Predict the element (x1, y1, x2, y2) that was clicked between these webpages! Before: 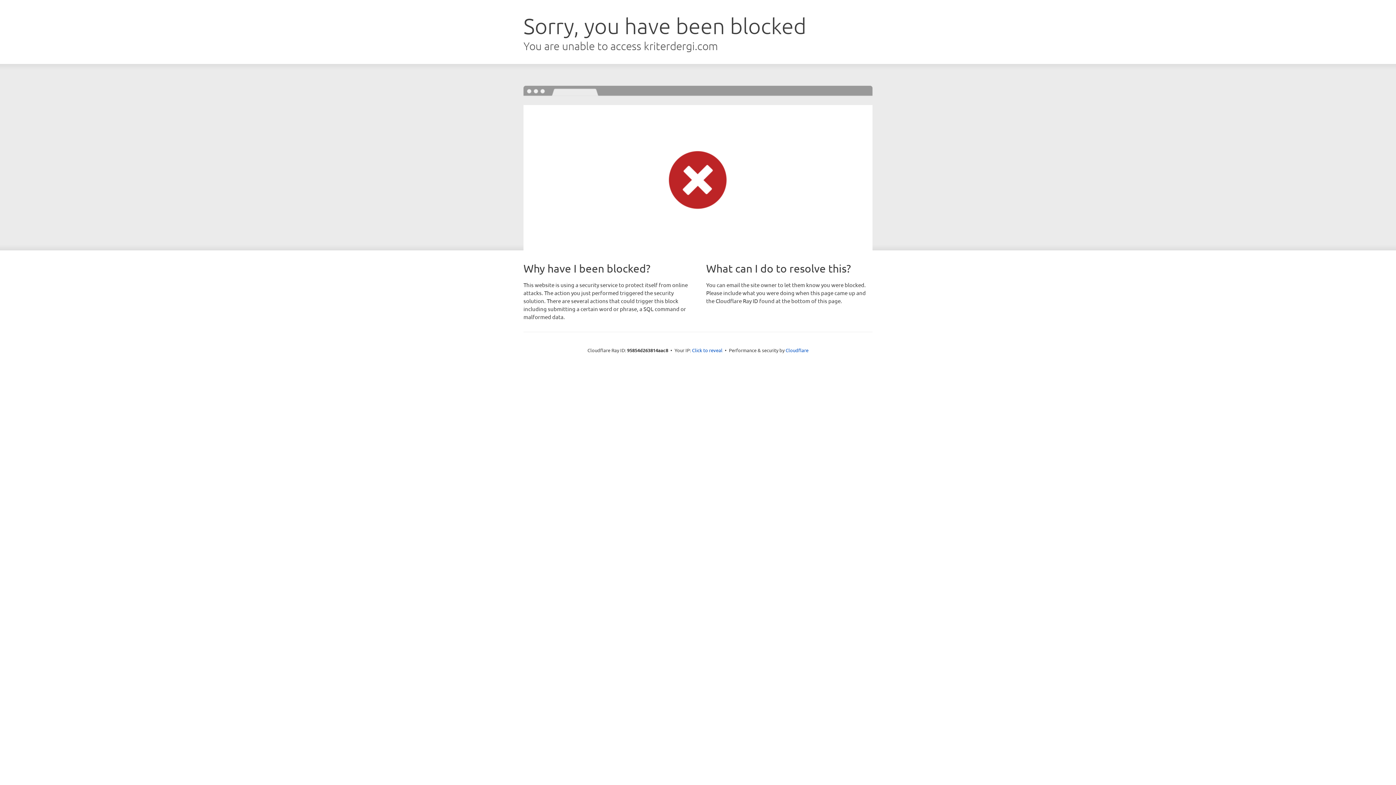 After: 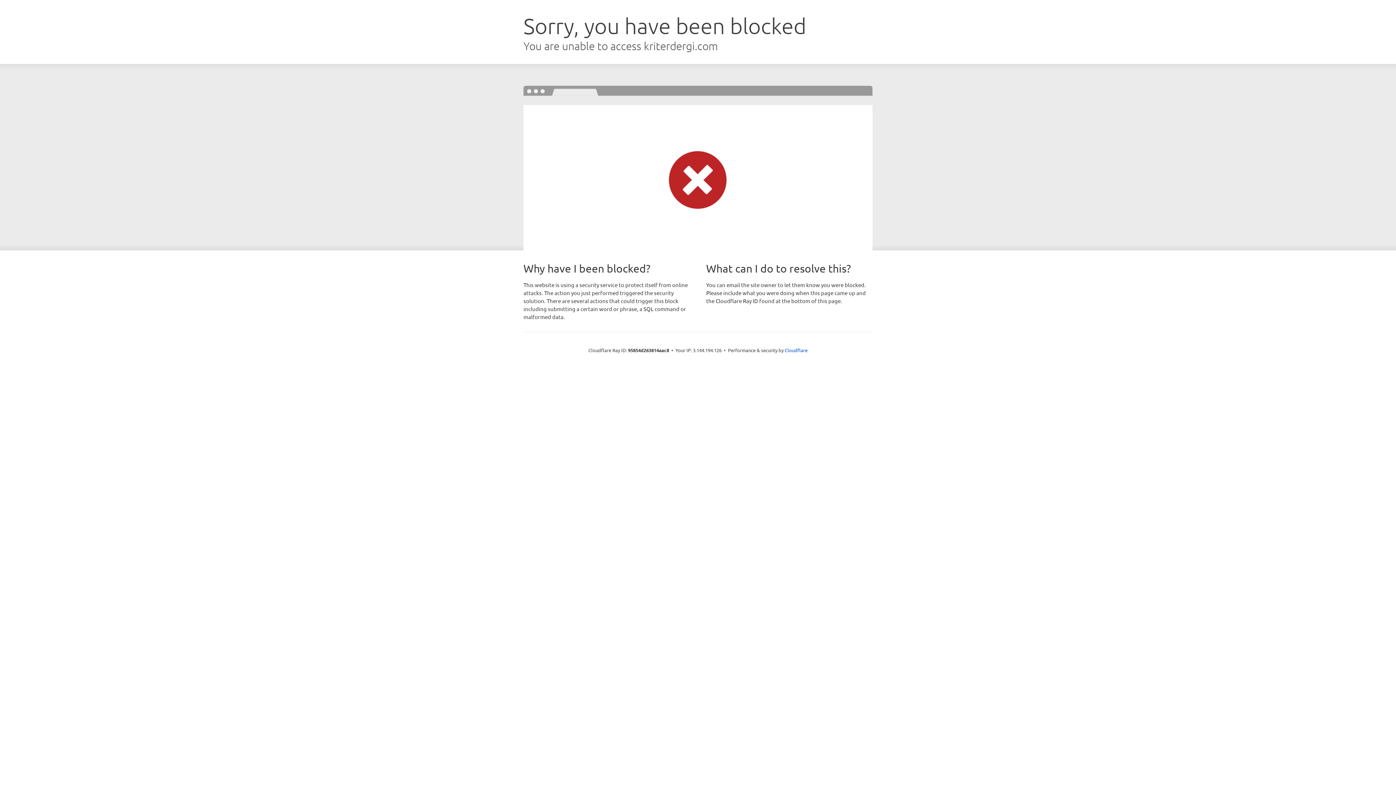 Action: bbox: (692, 346, 722, 353) label: Click to reveal